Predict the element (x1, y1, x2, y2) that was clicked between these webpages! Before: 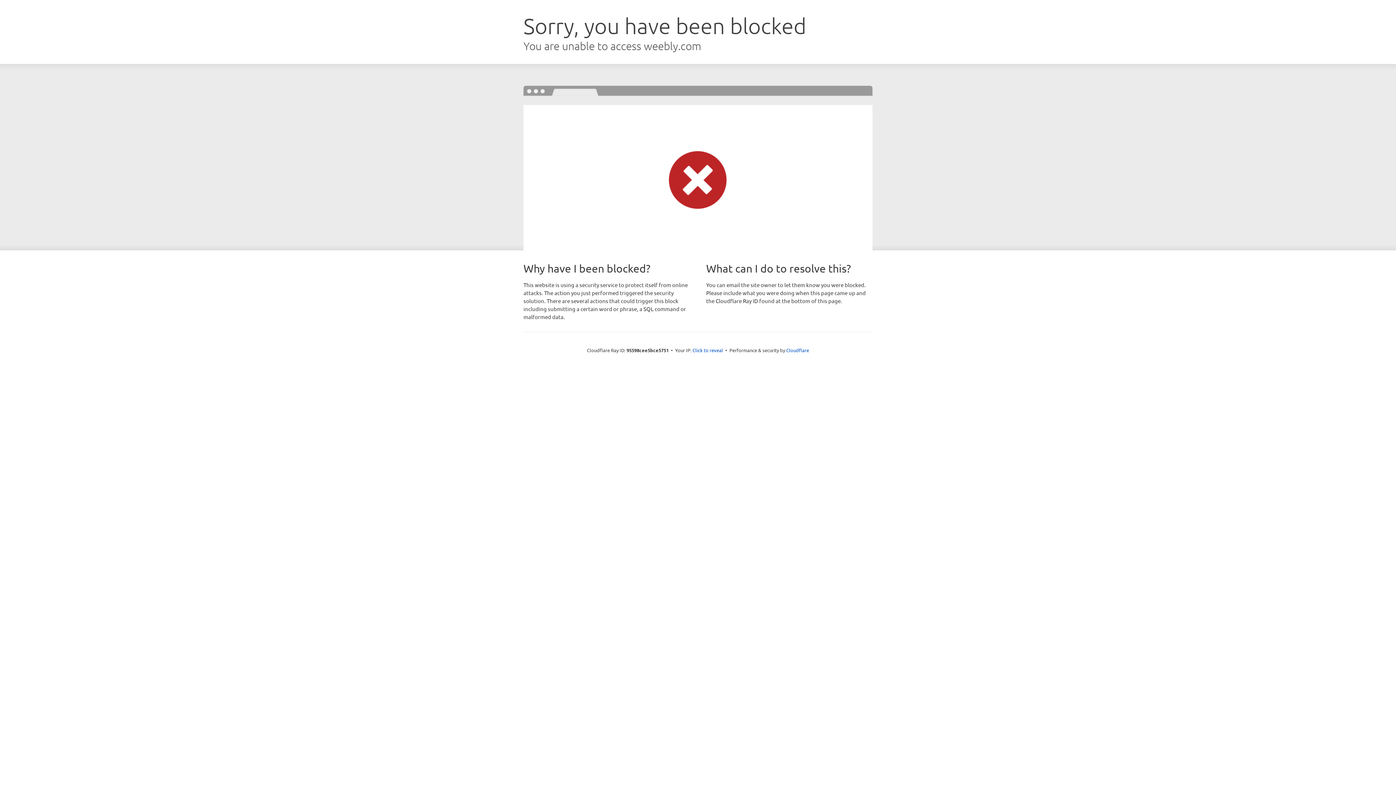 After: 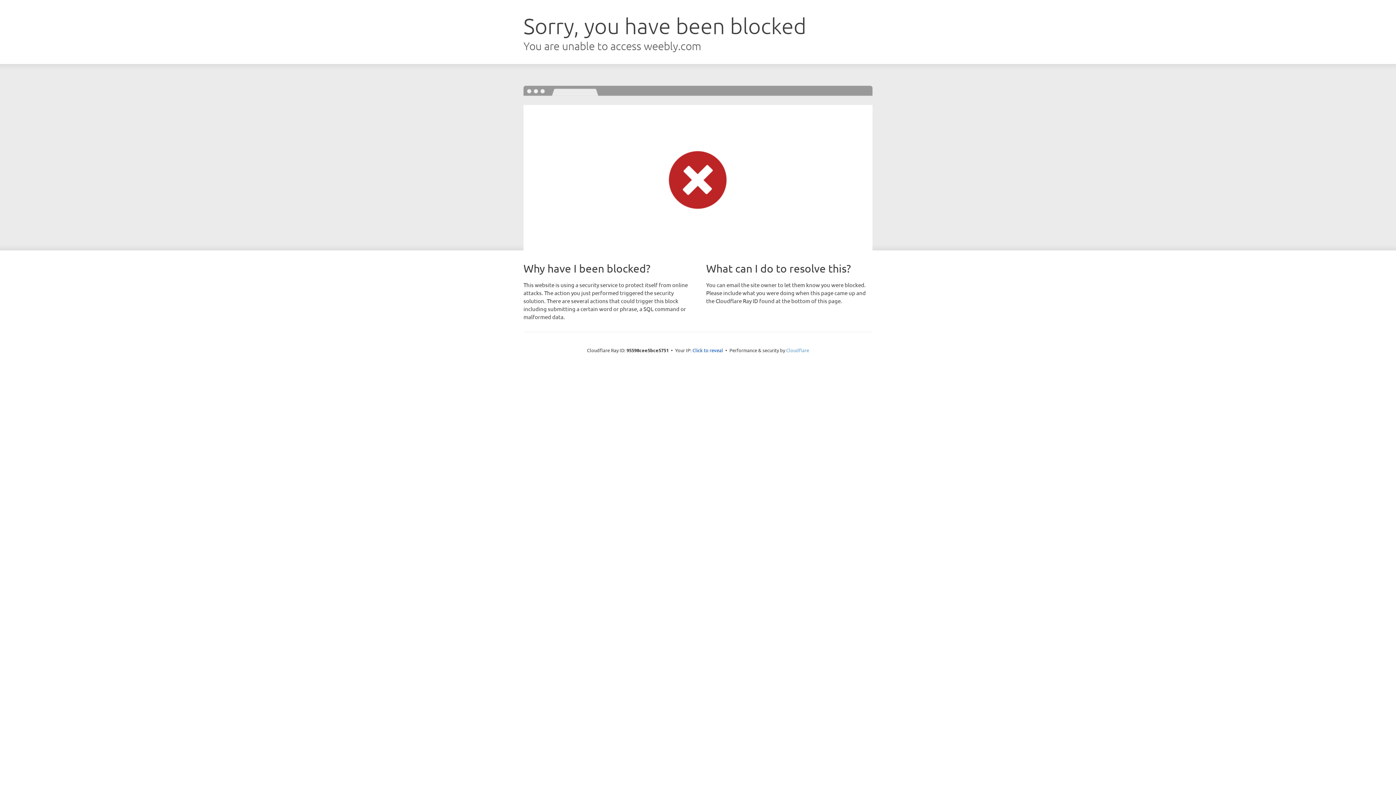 Action: label: Cloudflare bbox: (786, 347, 809, 353)